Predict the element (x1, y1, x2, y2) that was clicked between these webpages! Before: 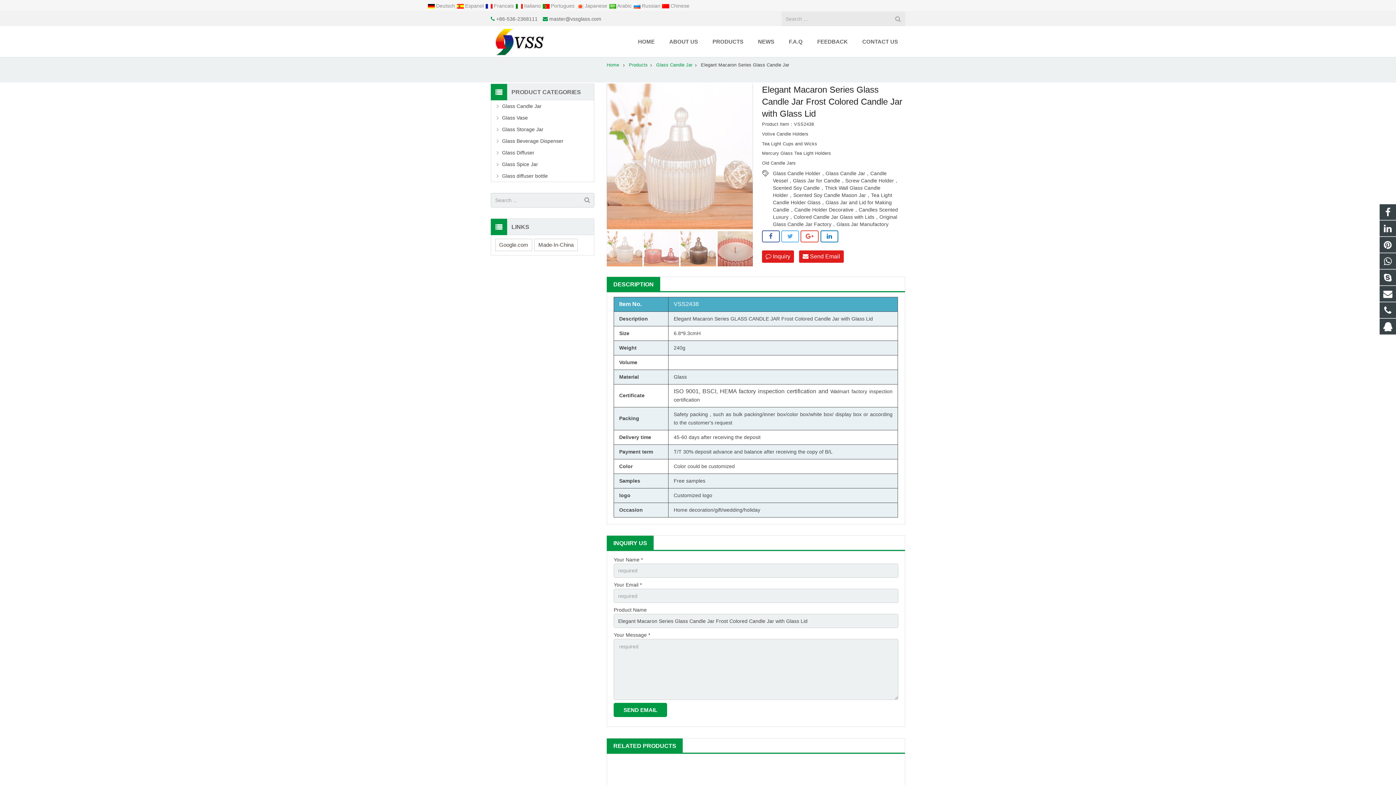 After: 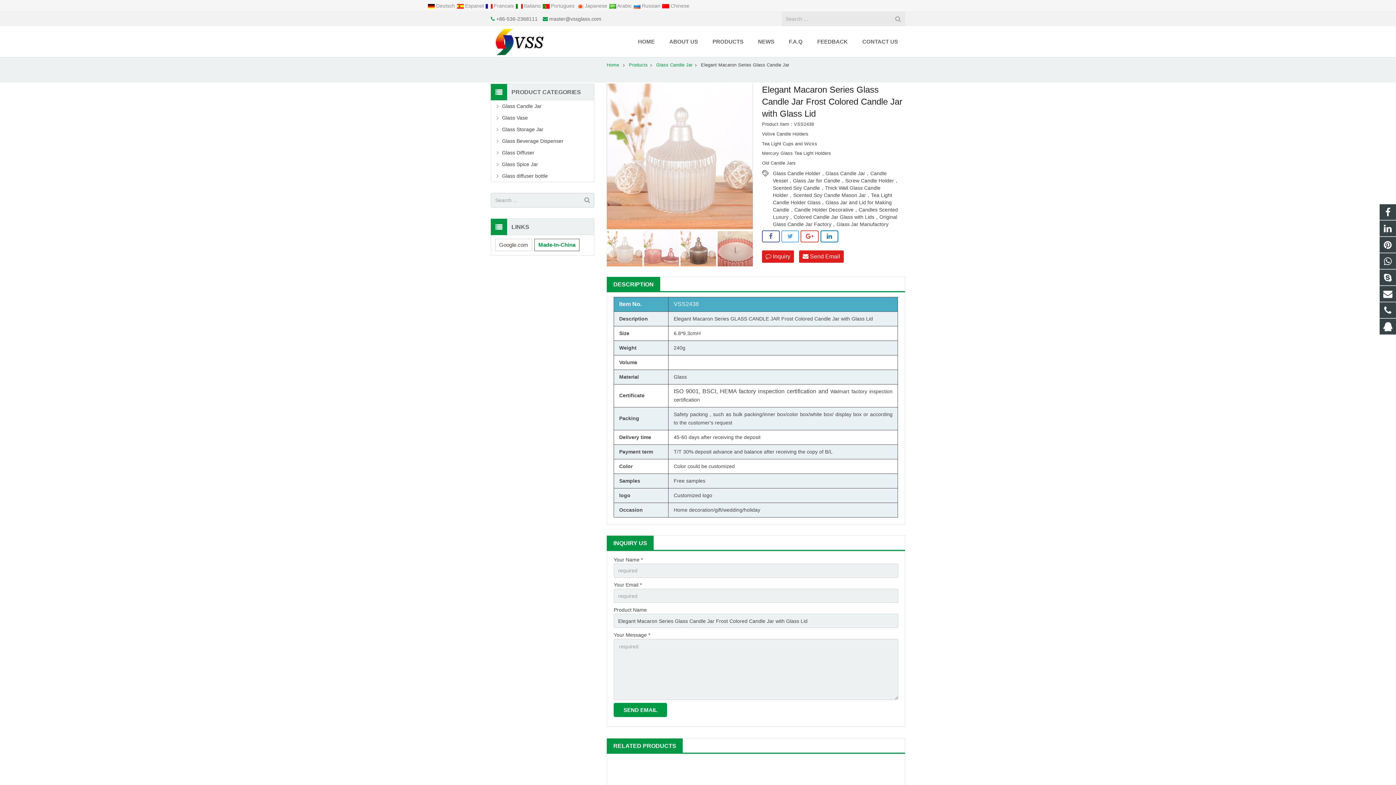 Action: bbox: (534, 238, 577, 251) label: Made-In-China